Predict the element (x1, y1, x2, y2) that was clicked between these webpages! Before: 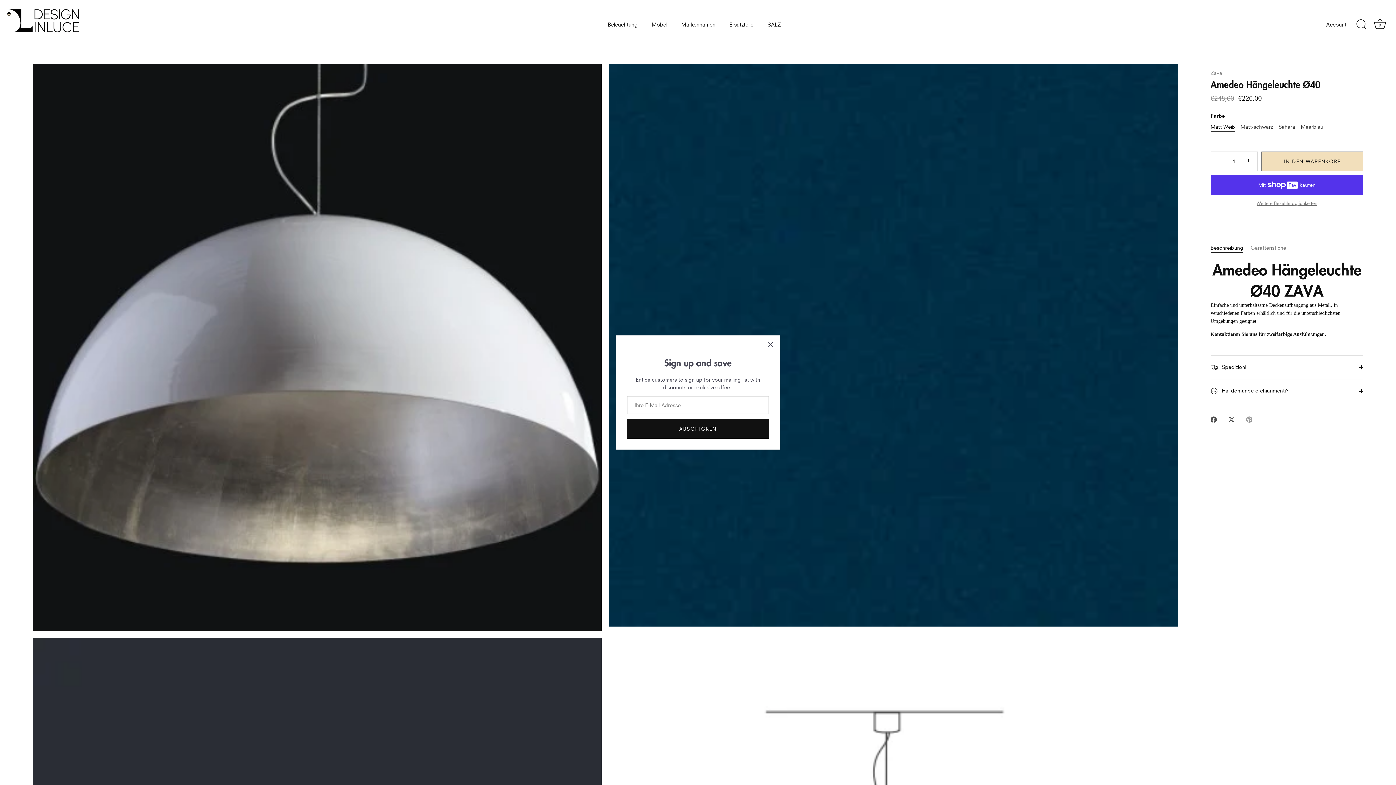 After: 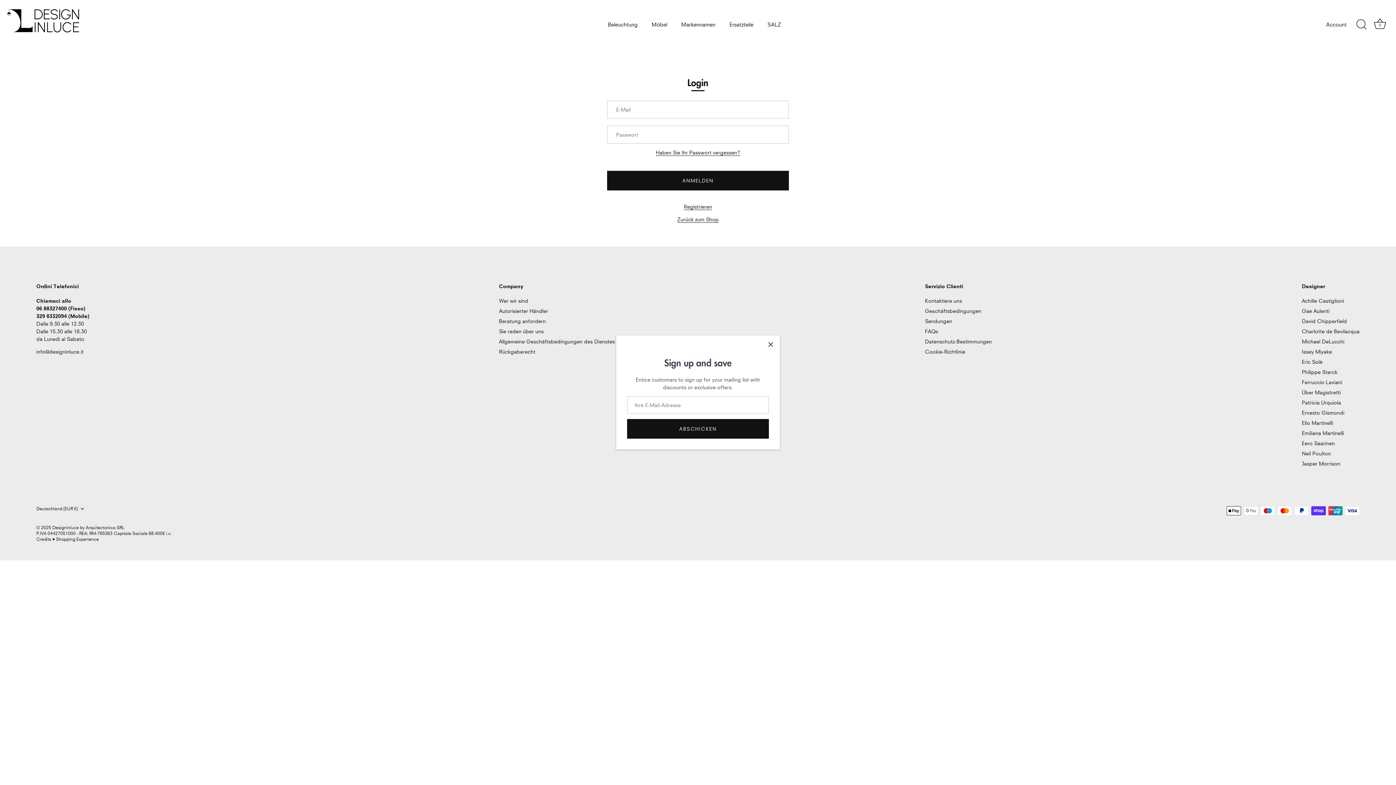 Action: bbox: (1326, 20, 1359, 28) label: Account